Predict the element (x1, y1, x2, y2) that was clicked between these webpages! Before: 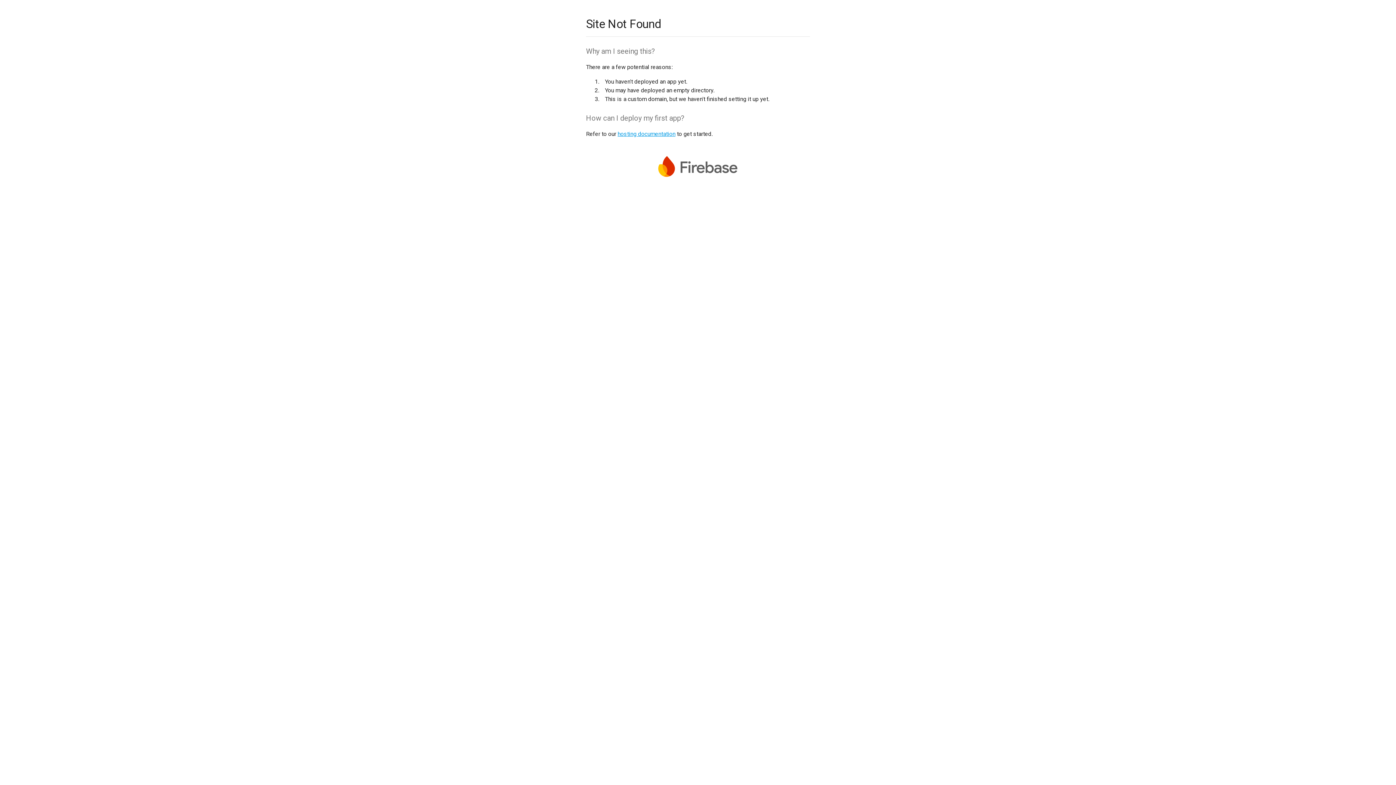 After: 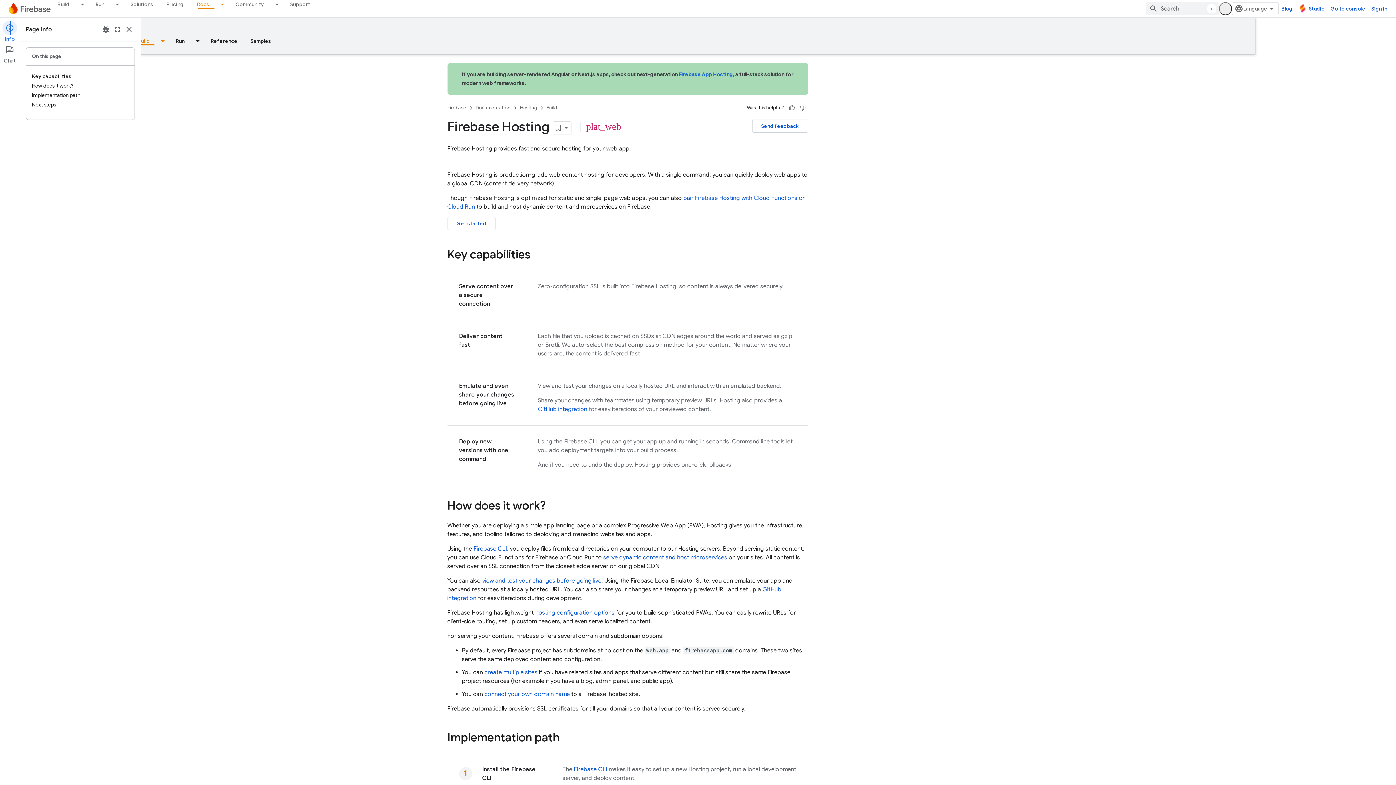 Action: label: hosting documentation bbox: (617, 130, 675, 137)